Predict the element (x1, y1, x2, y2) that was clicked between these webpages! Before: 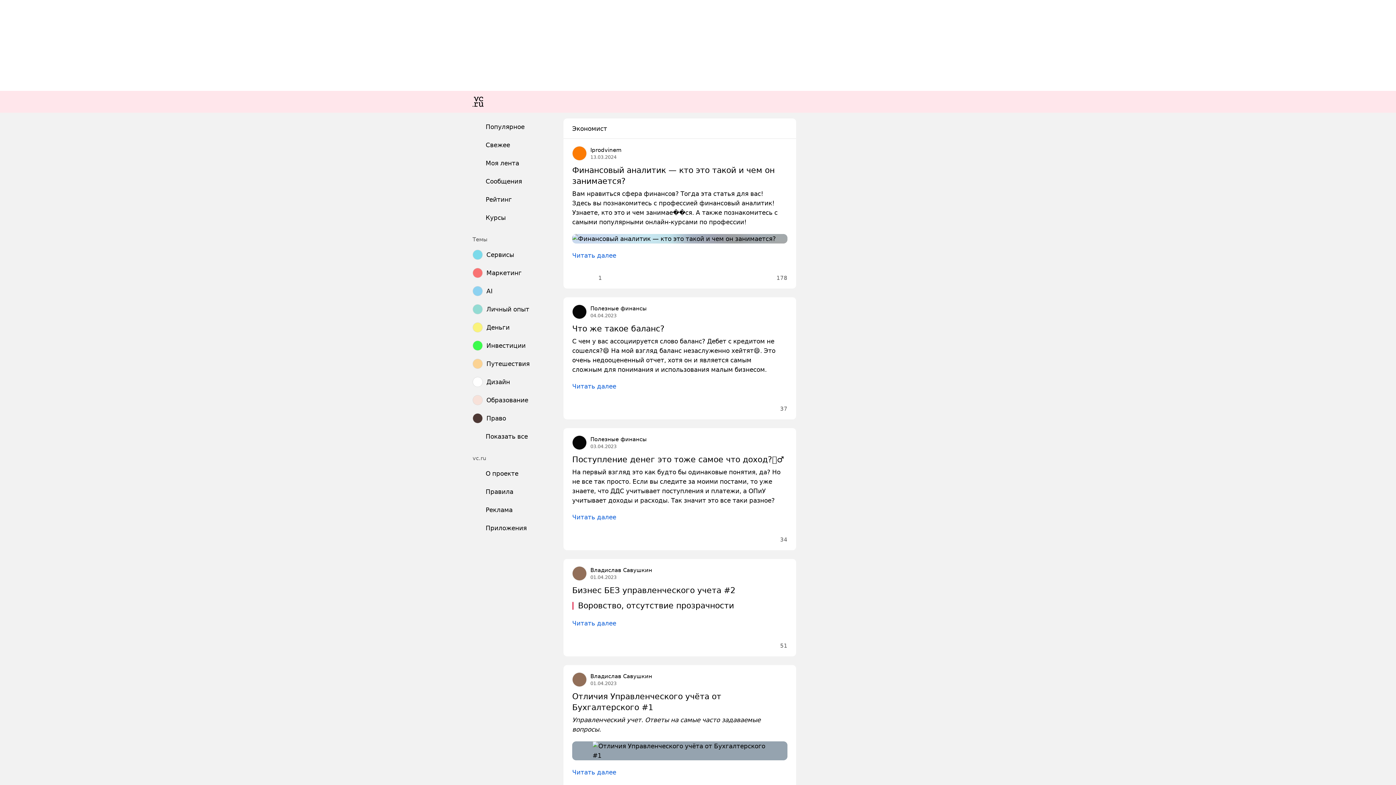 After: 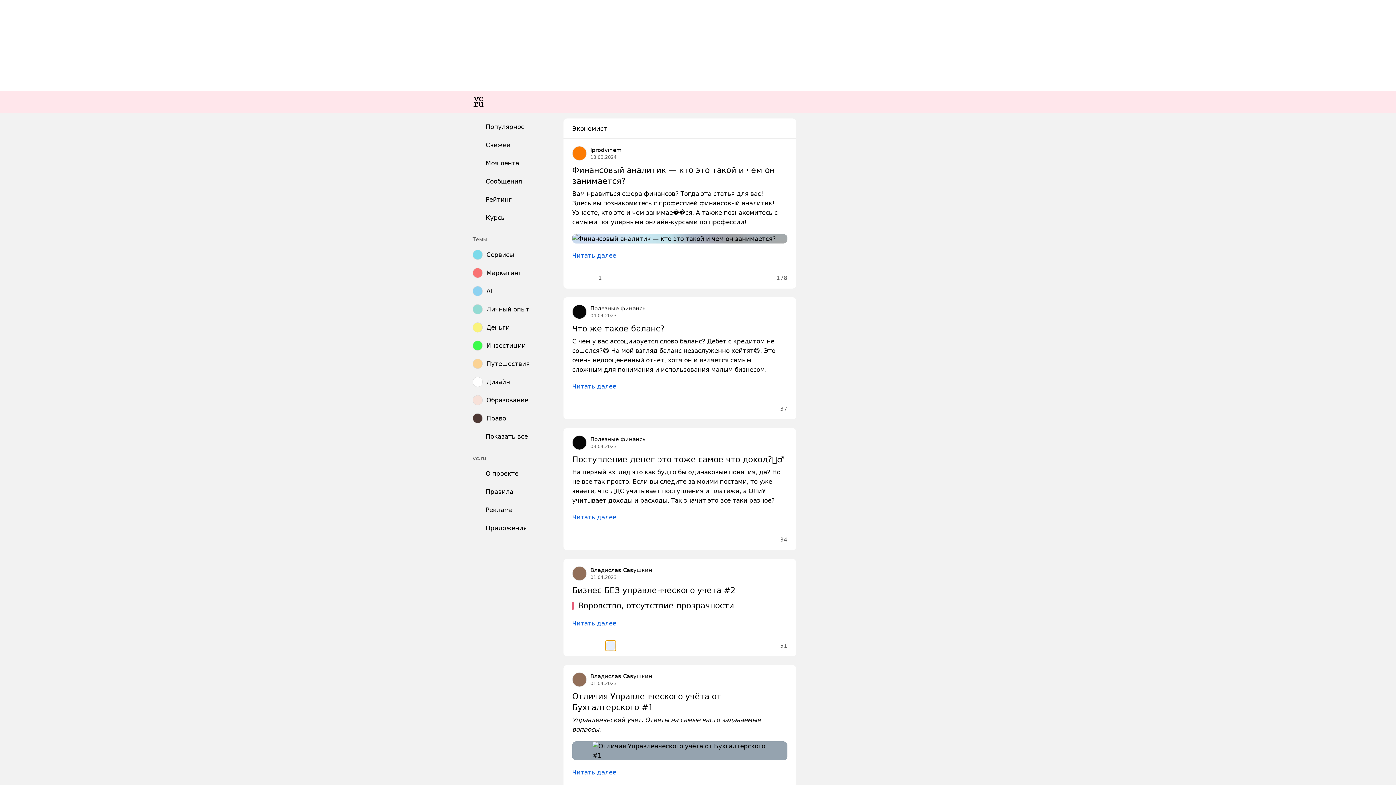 Action: bbox: (605, 641, 616, 651)